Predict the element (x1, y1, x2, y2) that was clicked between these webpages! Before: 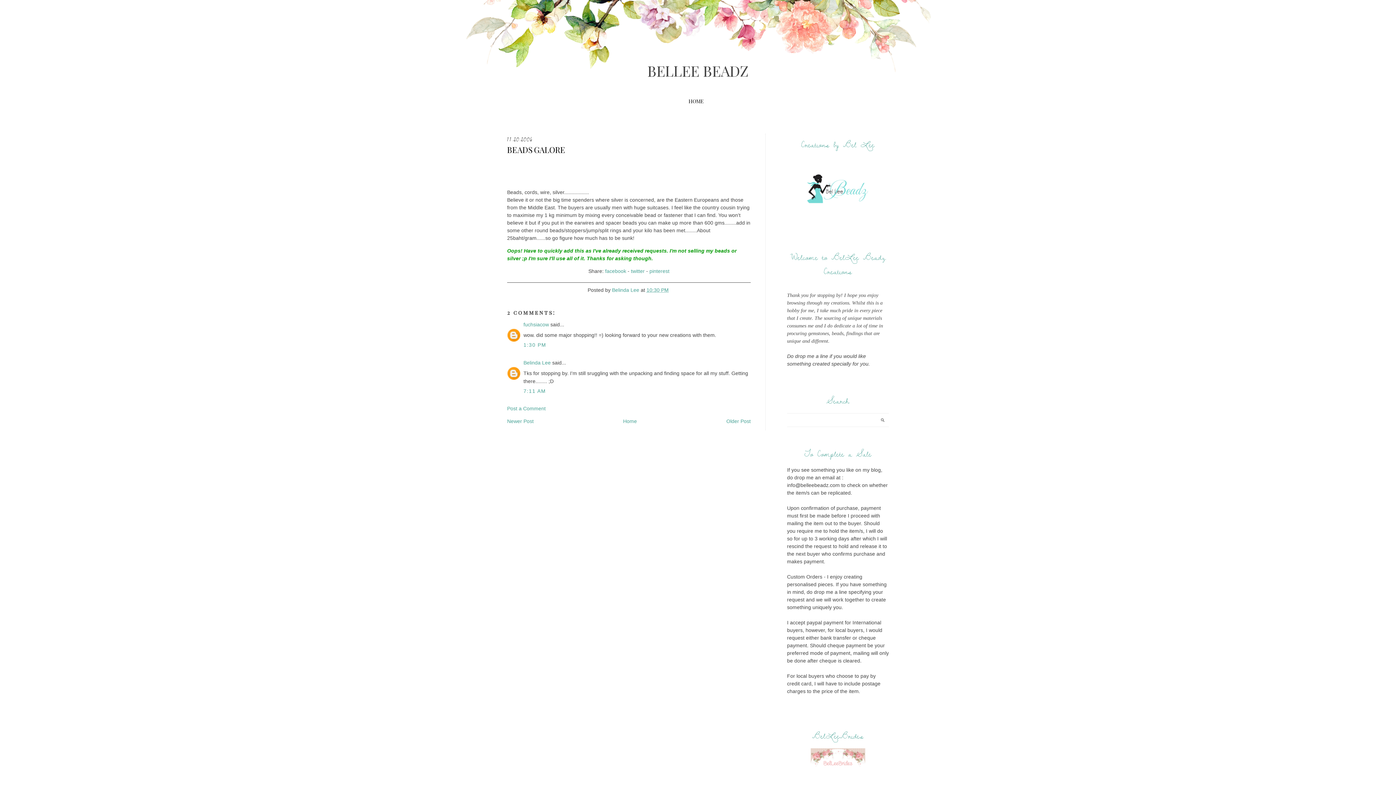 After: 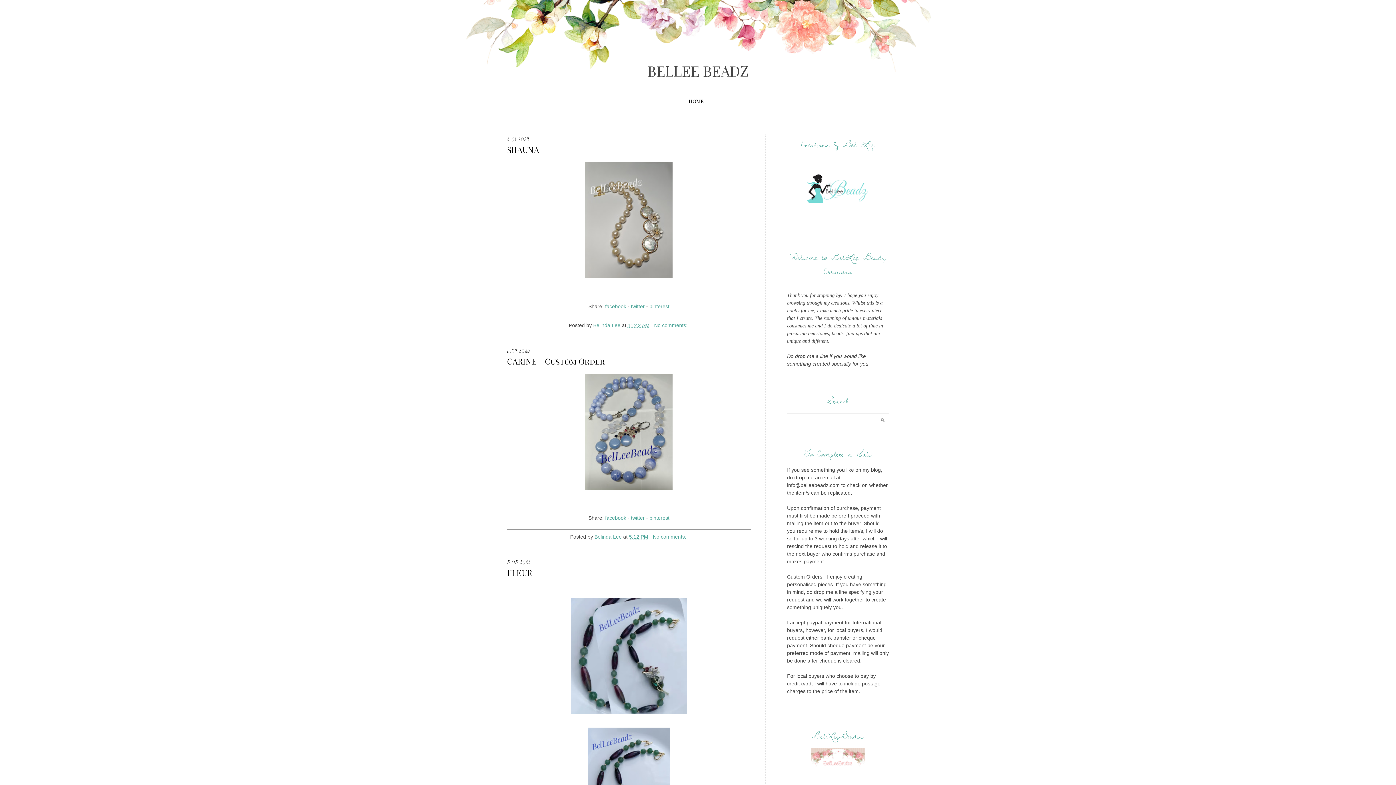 Action: label: BELLEE BEADZ bbox: (647, 61, 748, 80)